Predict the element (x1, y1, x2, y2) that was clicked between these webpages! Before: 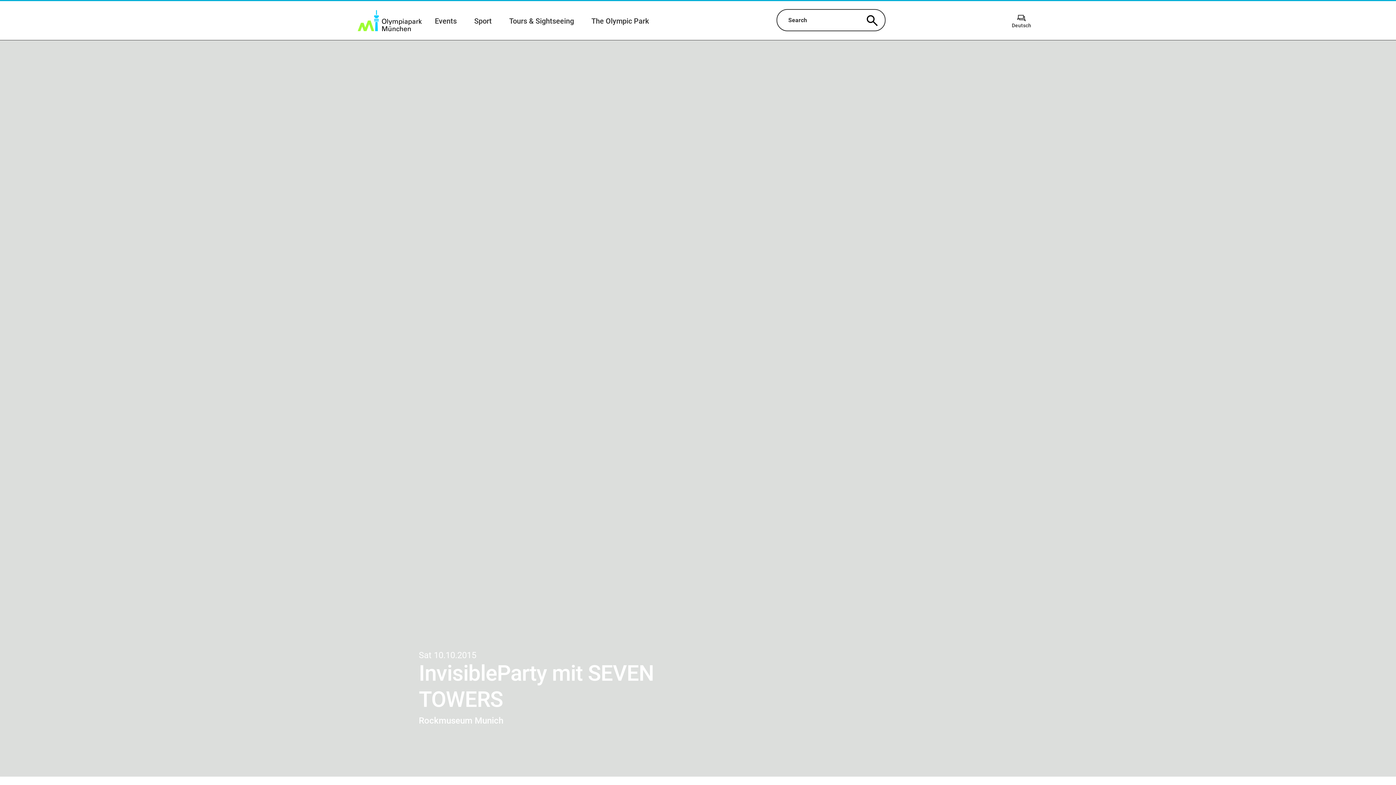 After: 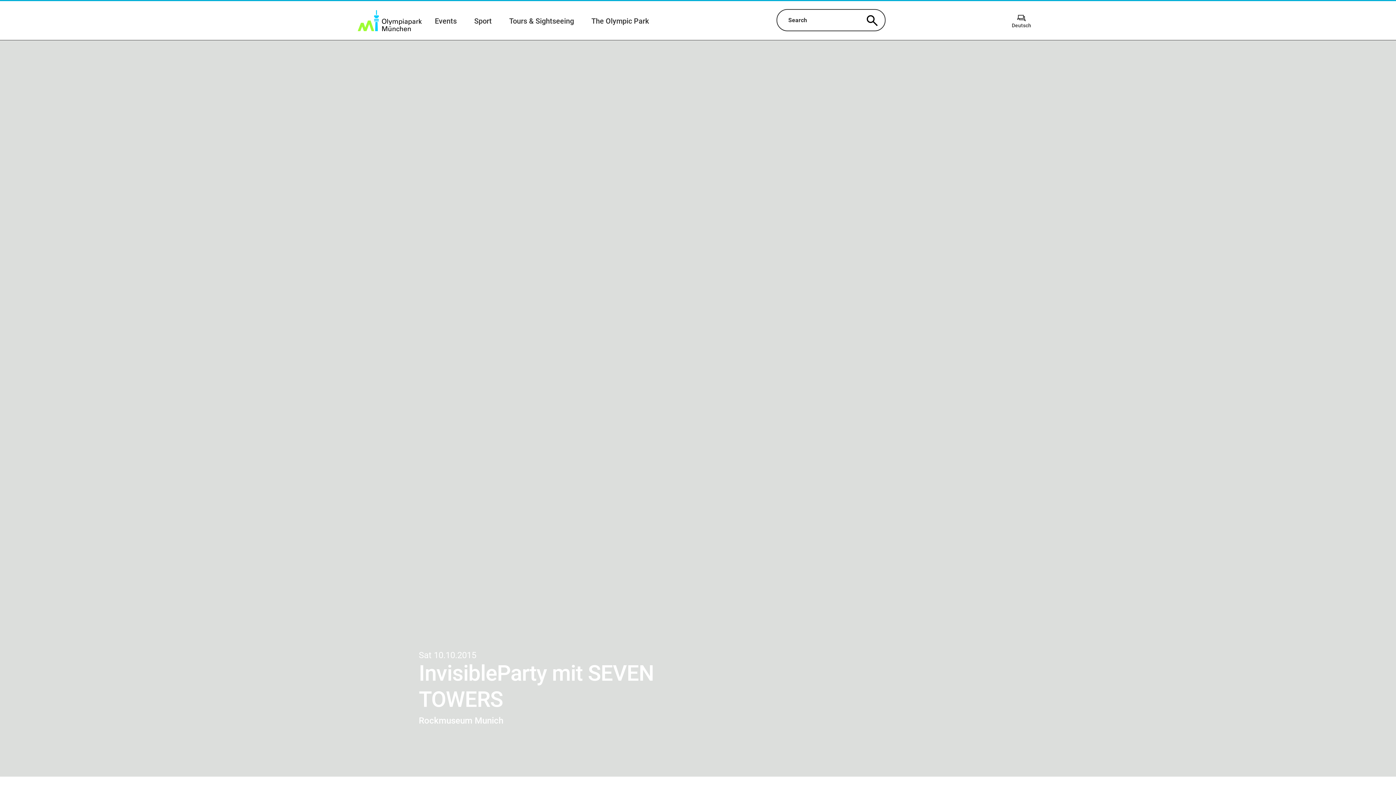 Action: bbox: (864, 14, 880, 28)